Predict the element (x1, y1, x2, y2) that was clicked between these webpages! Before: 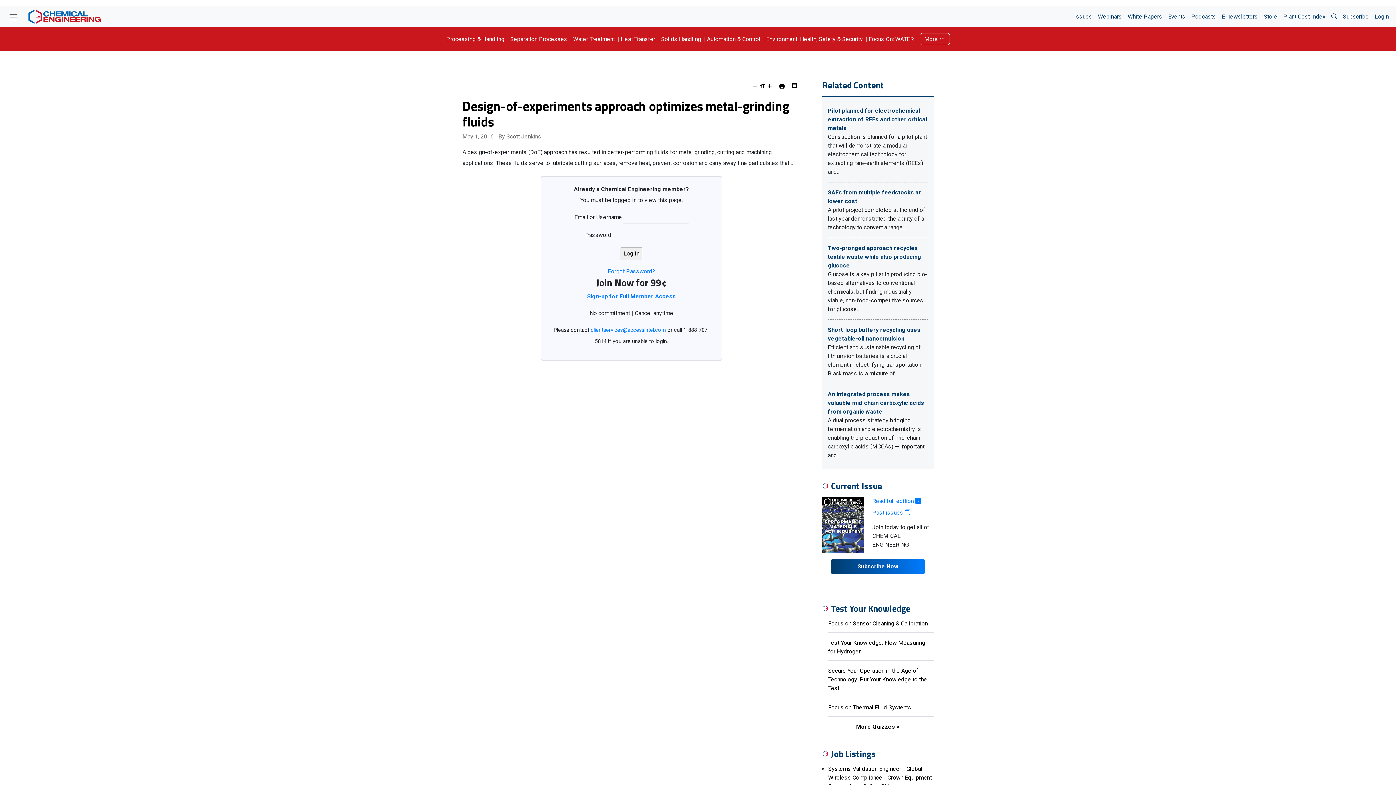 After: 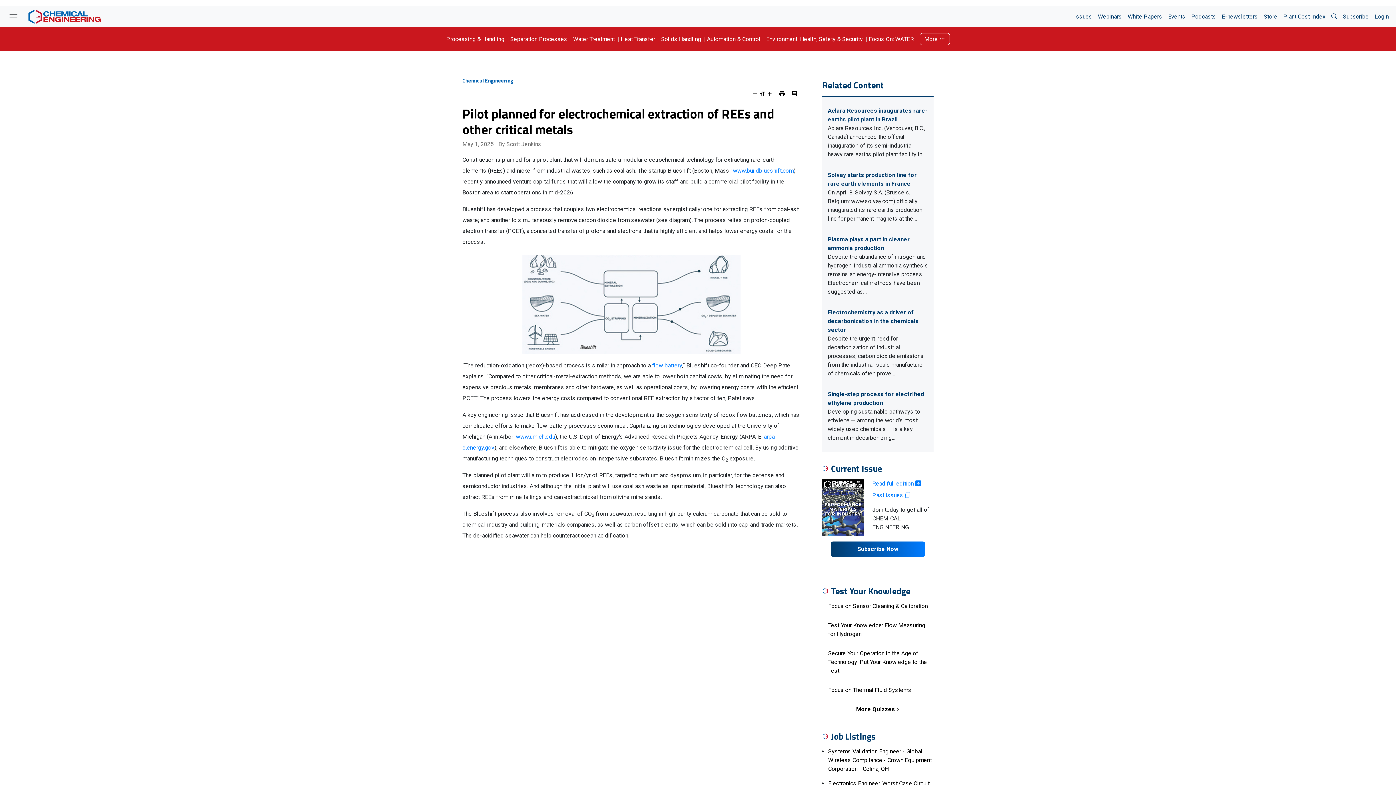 Action: bbox: (828, 107, 927, 131) label: Pilot planned for electrochemical extraction of REEs and other critical metals